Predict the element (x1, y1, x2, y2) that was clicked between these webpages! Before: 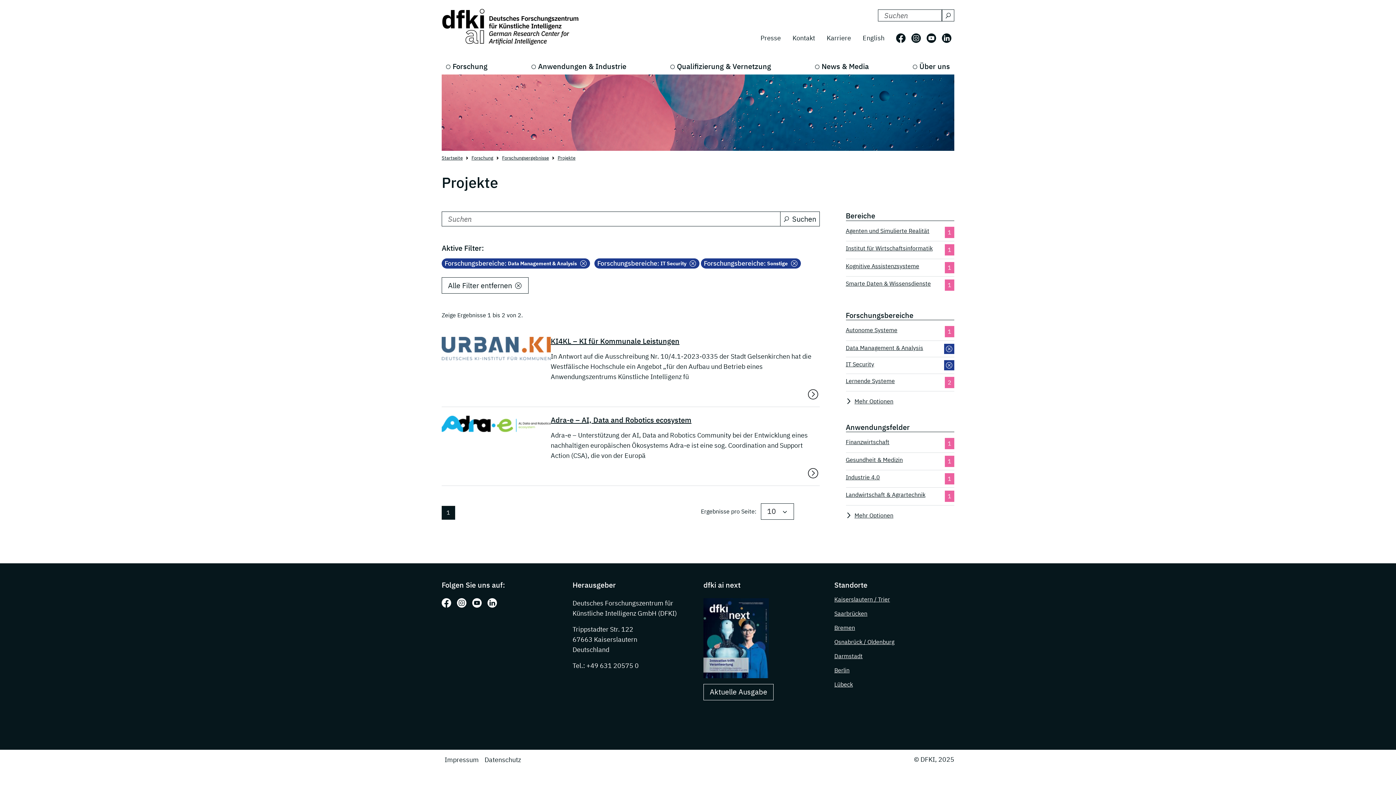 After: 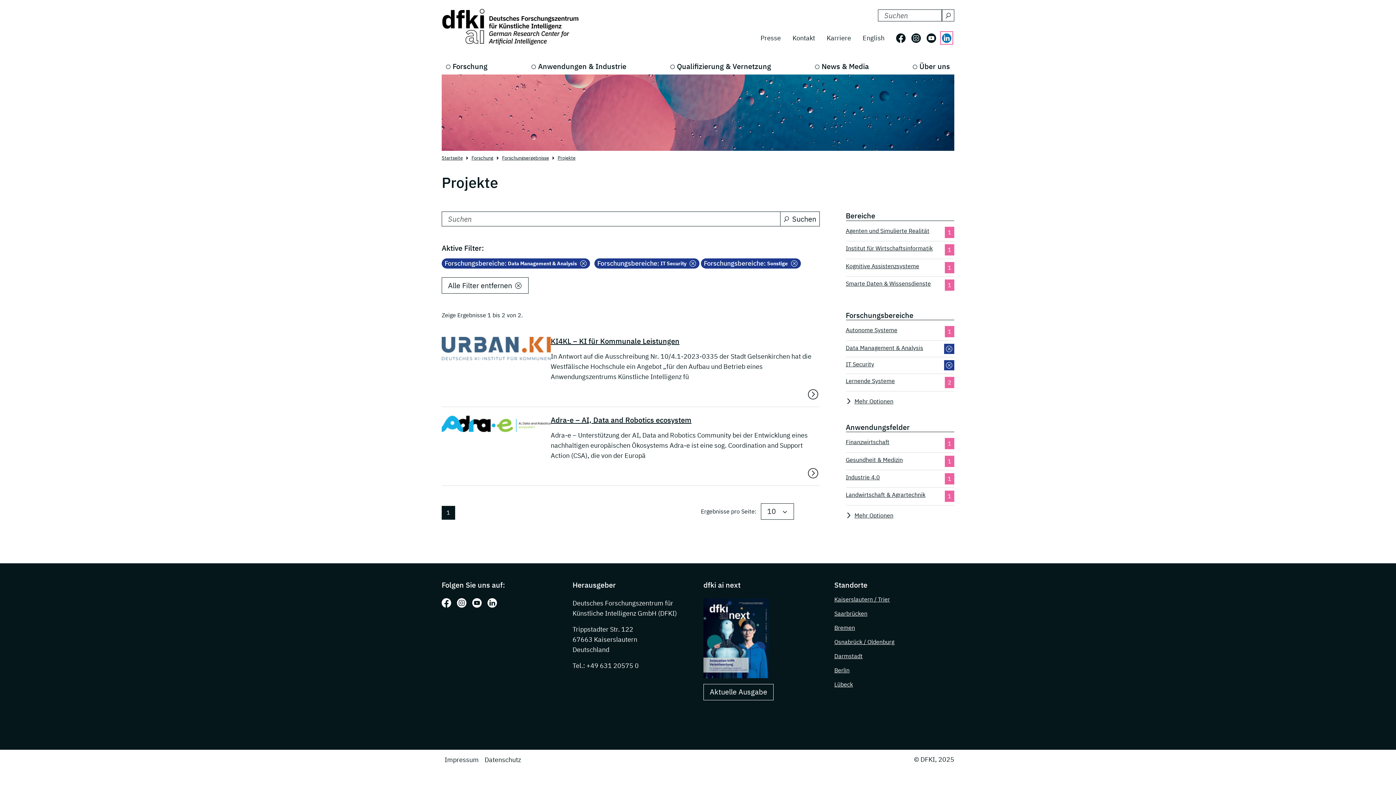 Action: label: Folgen Sie uns auf: LinkedIn bbox: (942, 33, 951, 42)